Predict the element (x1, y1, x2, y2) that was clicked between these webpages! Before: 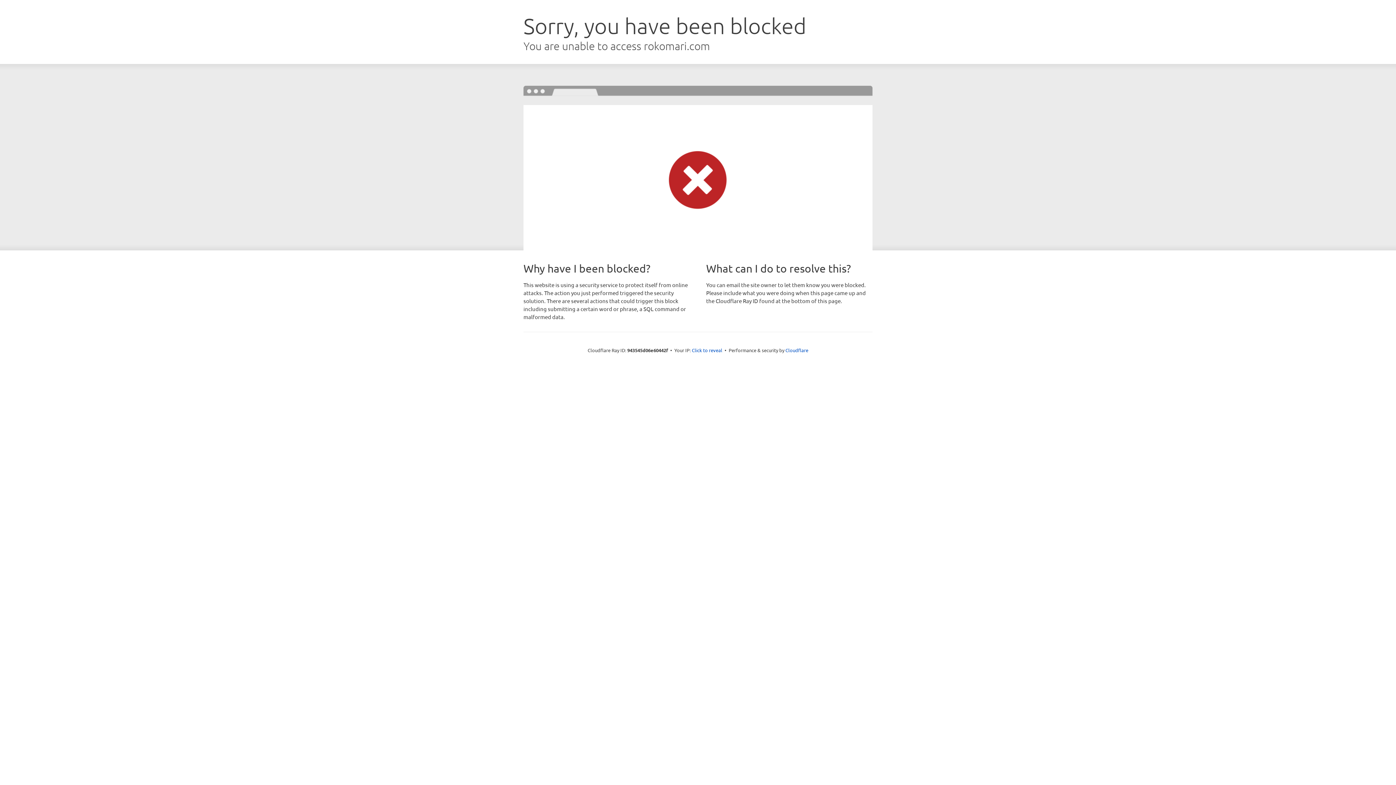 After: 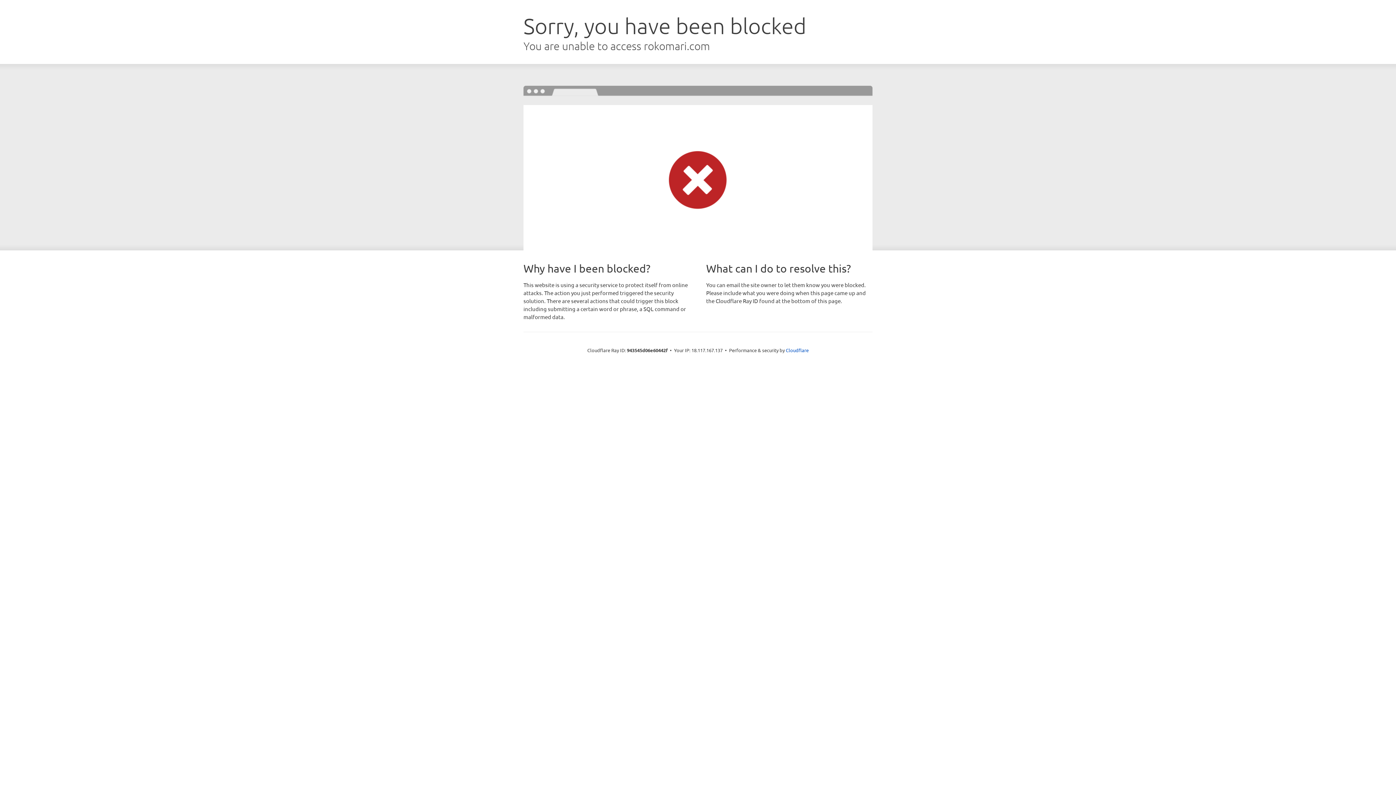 Action: label: Click to reveal bbox: (692, 346, 722, 353)